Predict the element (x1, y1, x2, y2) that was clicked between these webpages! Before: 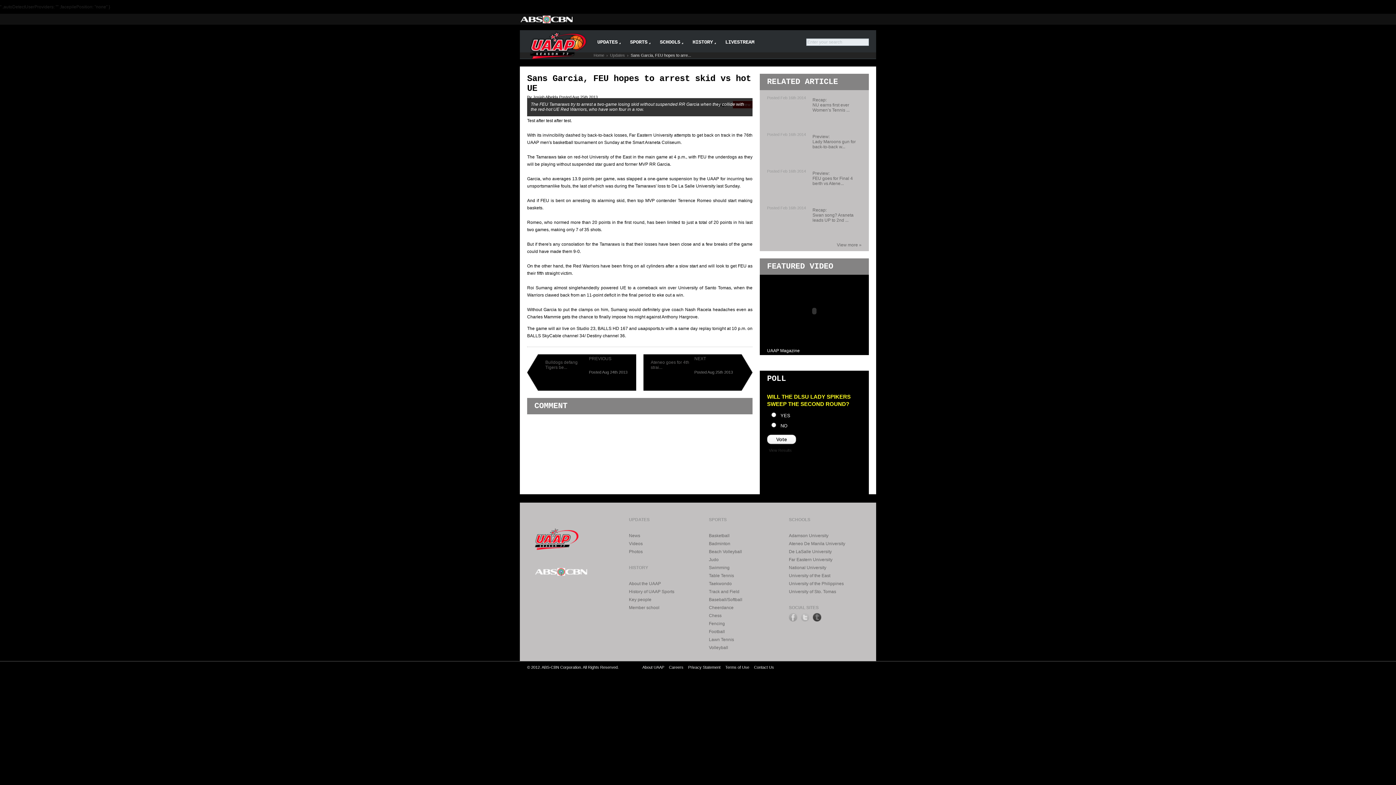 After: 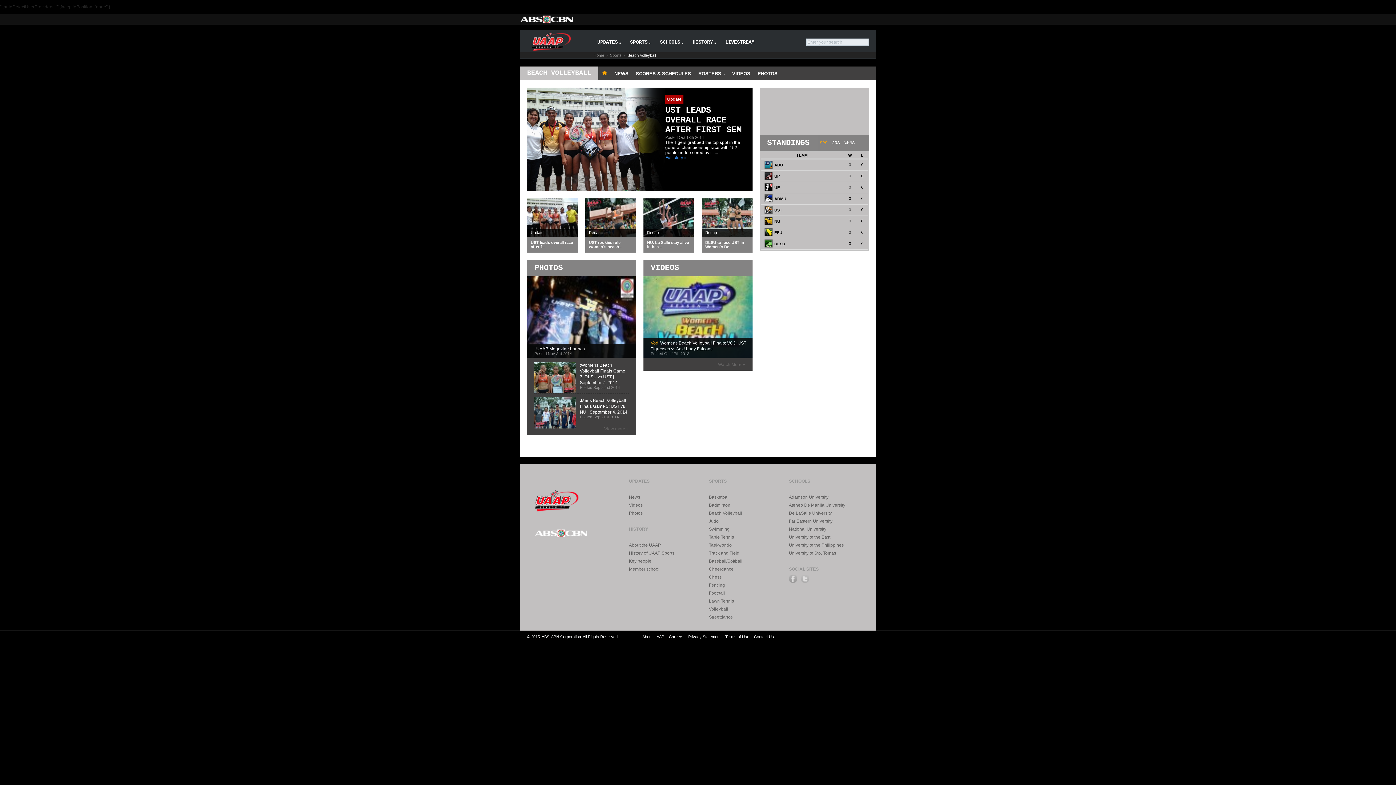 Action: bbox: (709, 549, 742, 554) label: Beach Volleyball